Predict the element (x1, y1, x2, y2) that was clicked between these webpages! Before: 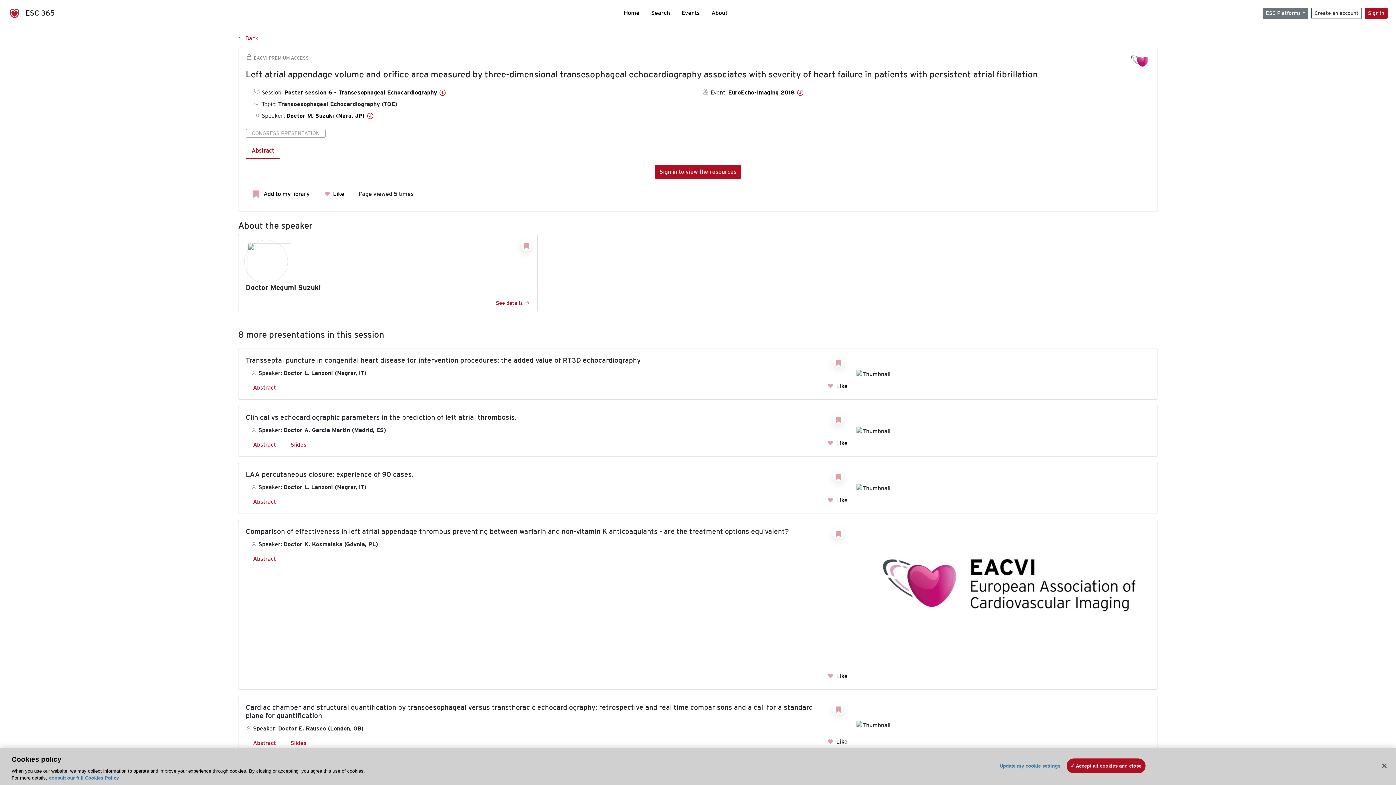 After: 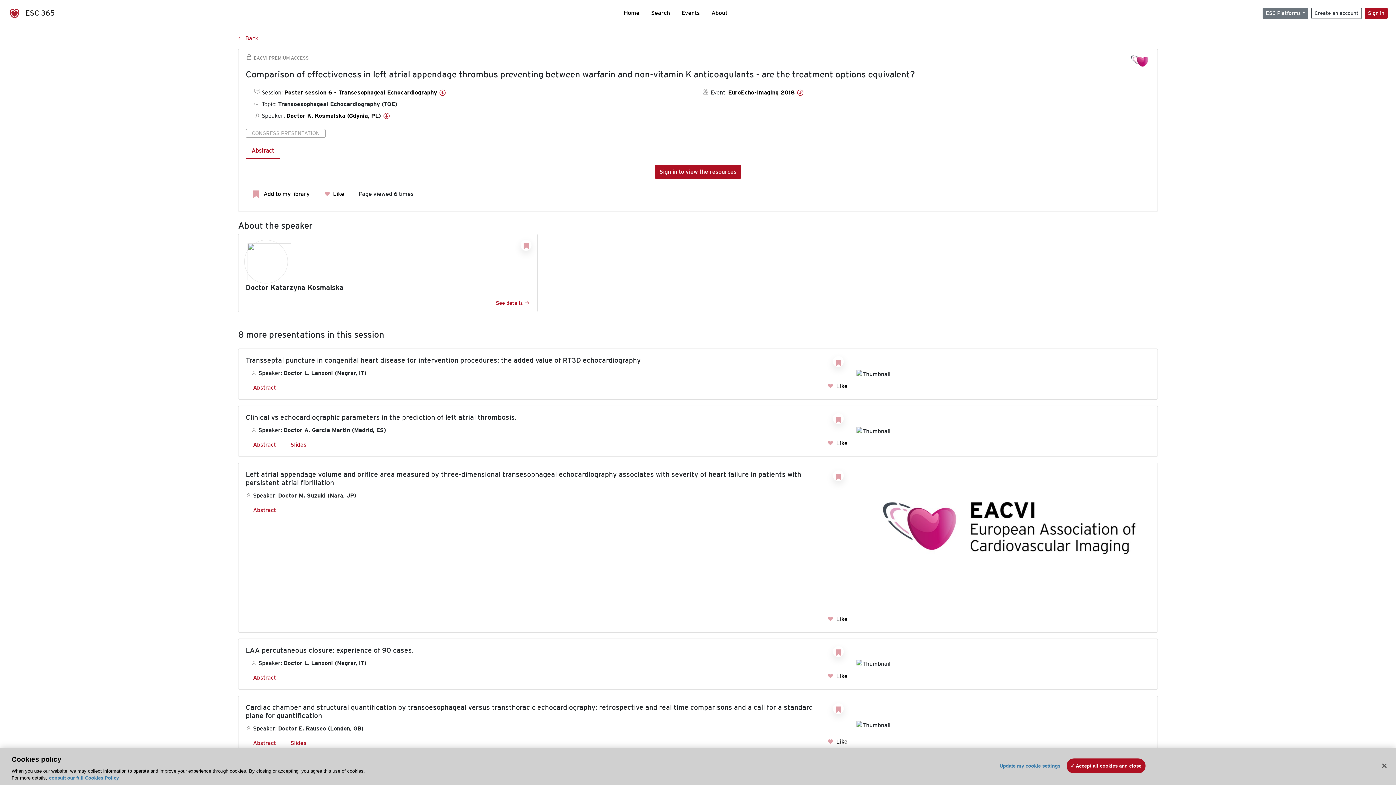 Action: label: Abstract bbox: (253, 555, 276, 562)